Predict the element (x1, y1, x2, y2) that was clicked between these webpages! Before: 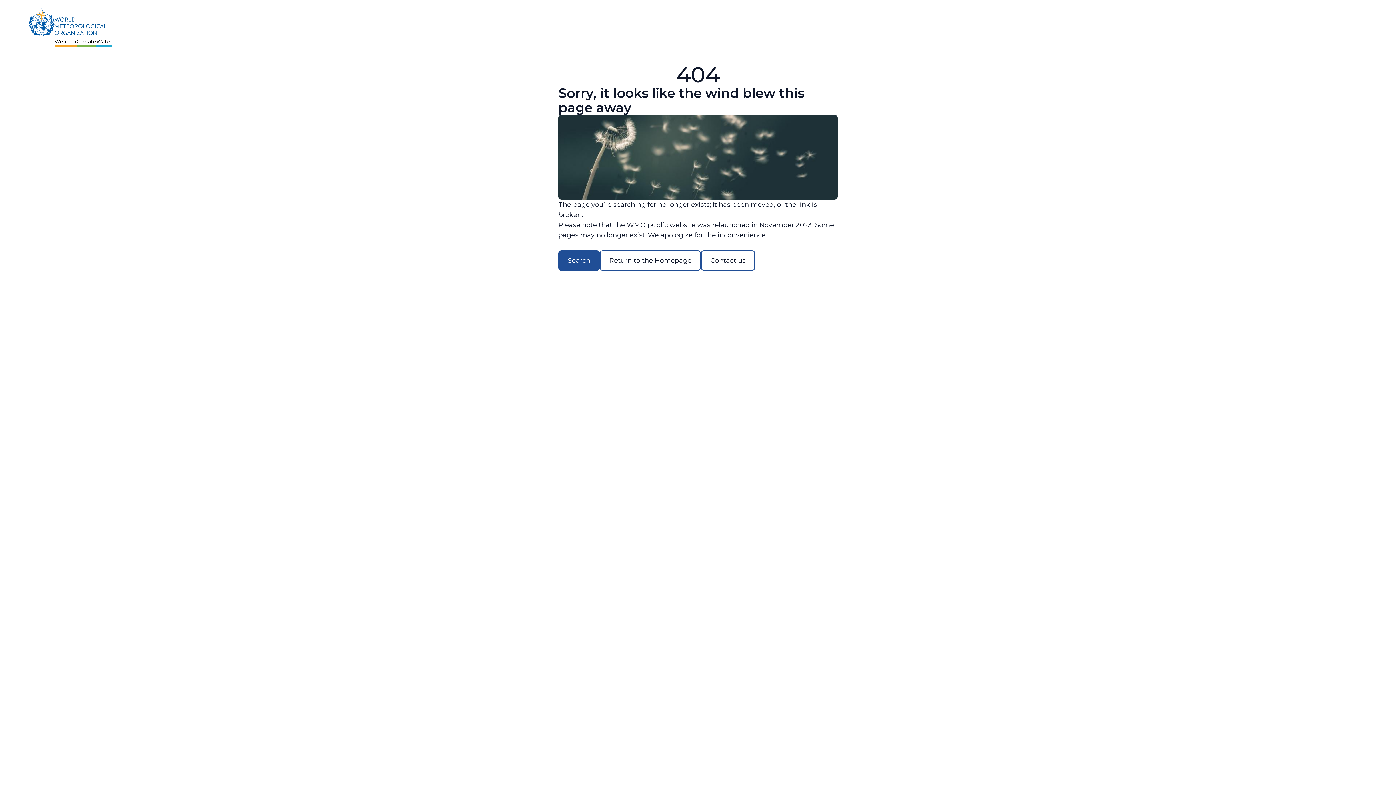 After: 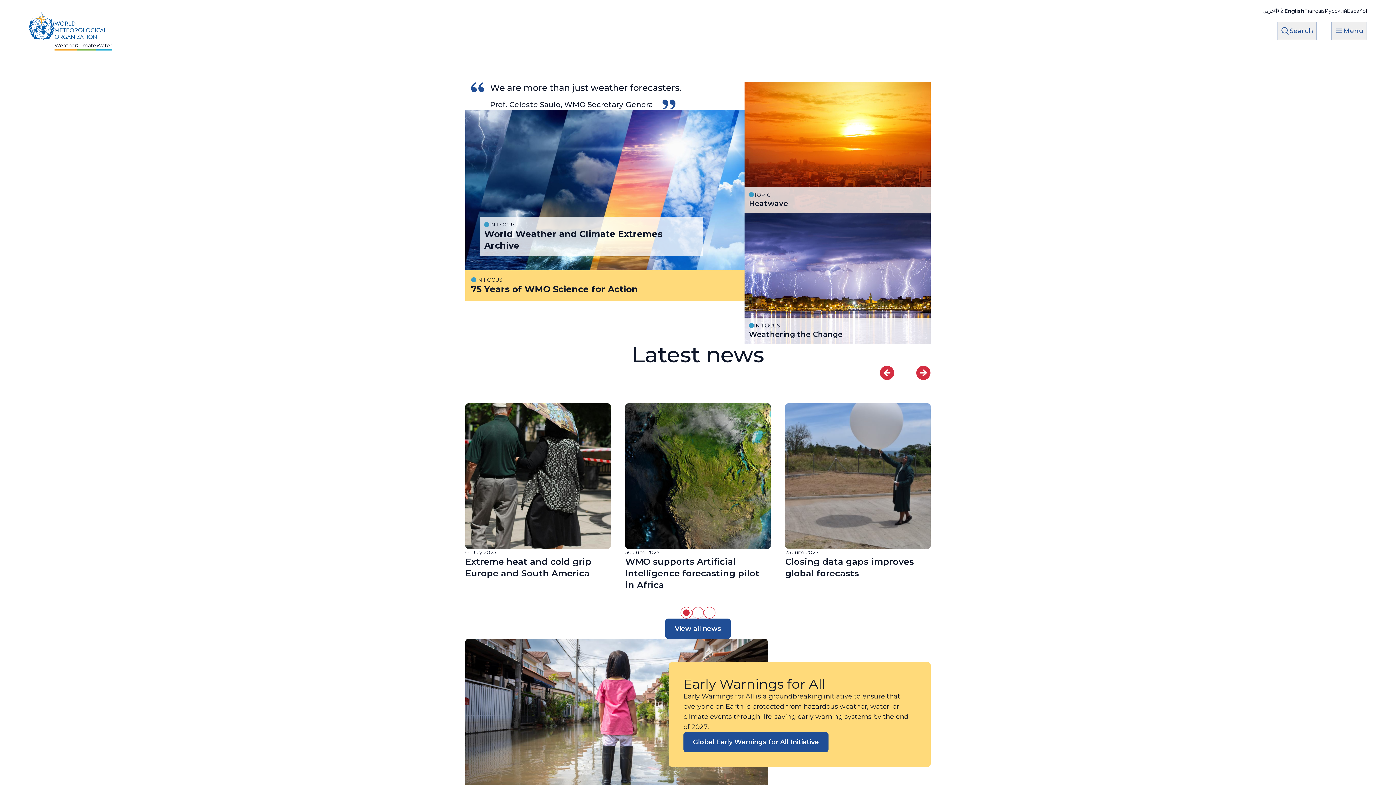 Action: bbox: (29, 7, 112, 43) label: Weather
Climate
Water